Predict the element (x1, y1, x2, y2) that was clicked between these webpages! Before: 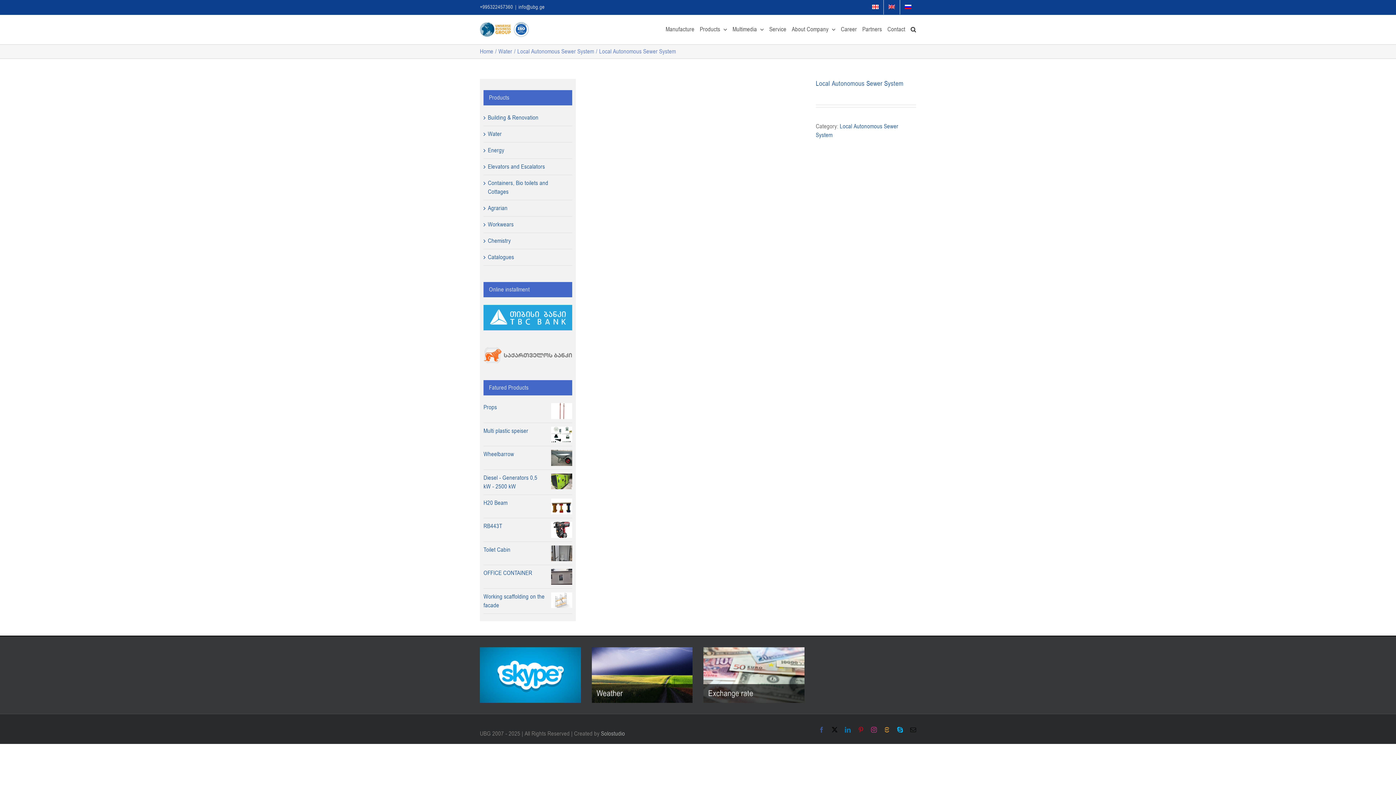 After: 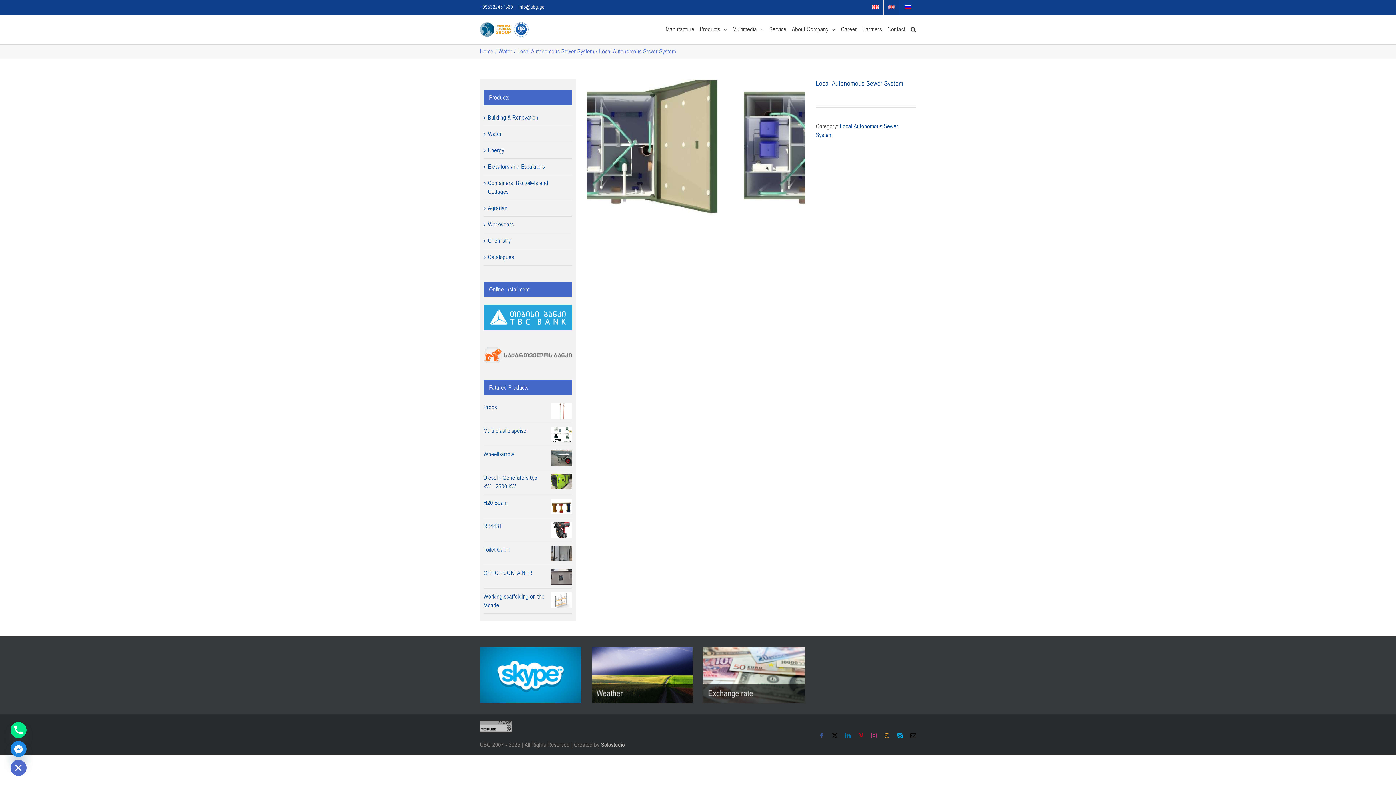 Action: bbox: (518, 3, 544, 10) label: info@ubg.ge